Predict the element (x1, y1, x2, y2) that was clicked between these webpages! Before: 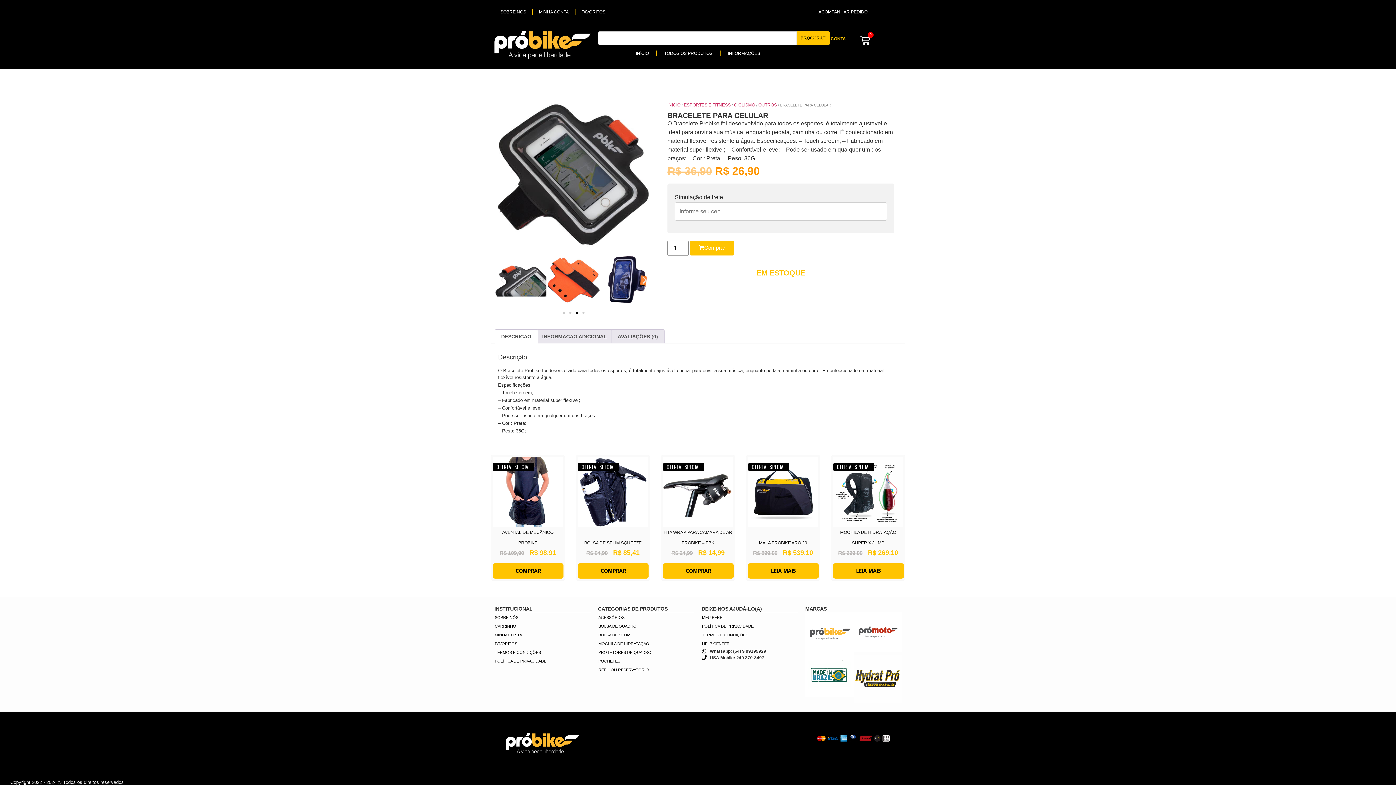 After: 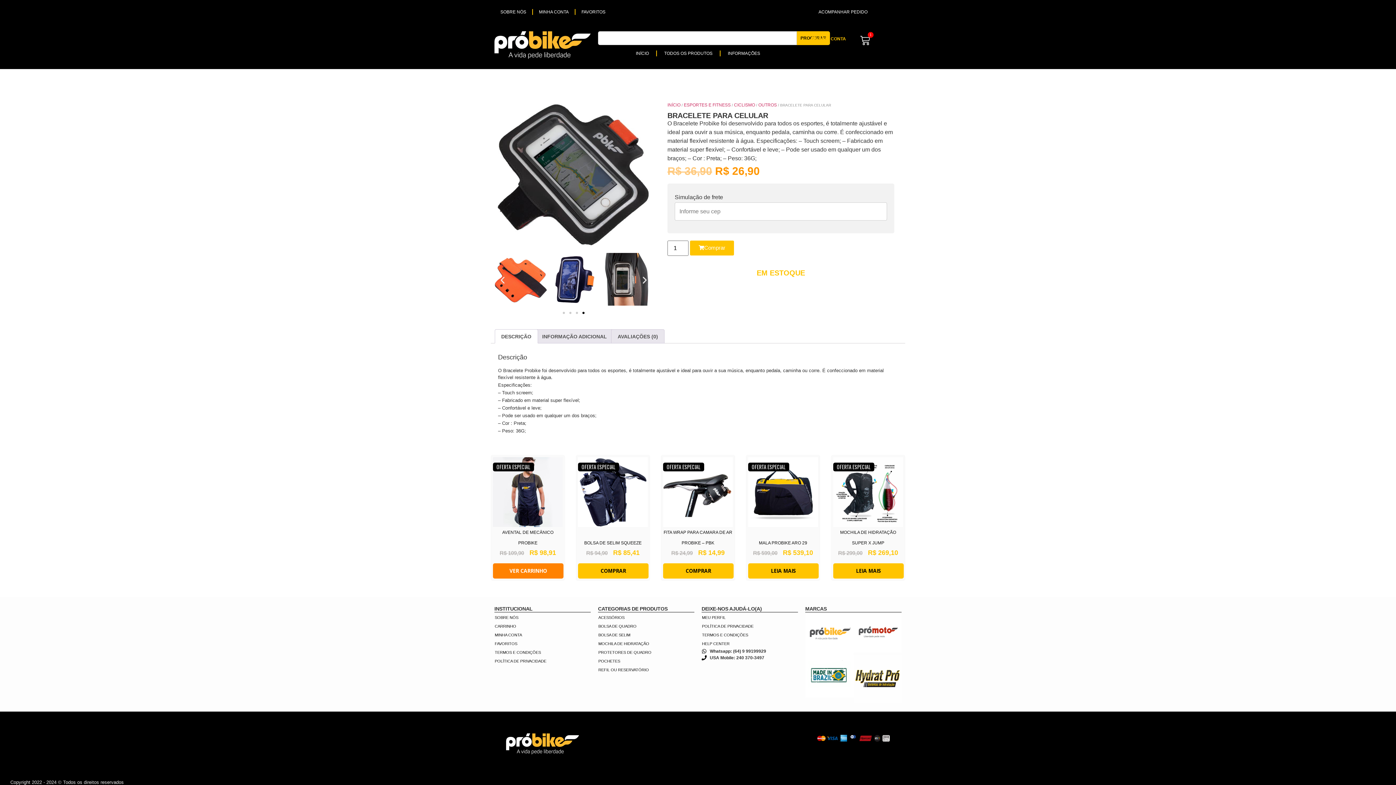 Action: label: Add to cart: “Avental de Mecânico Probike” bbox: (493, 563, 563, 578)